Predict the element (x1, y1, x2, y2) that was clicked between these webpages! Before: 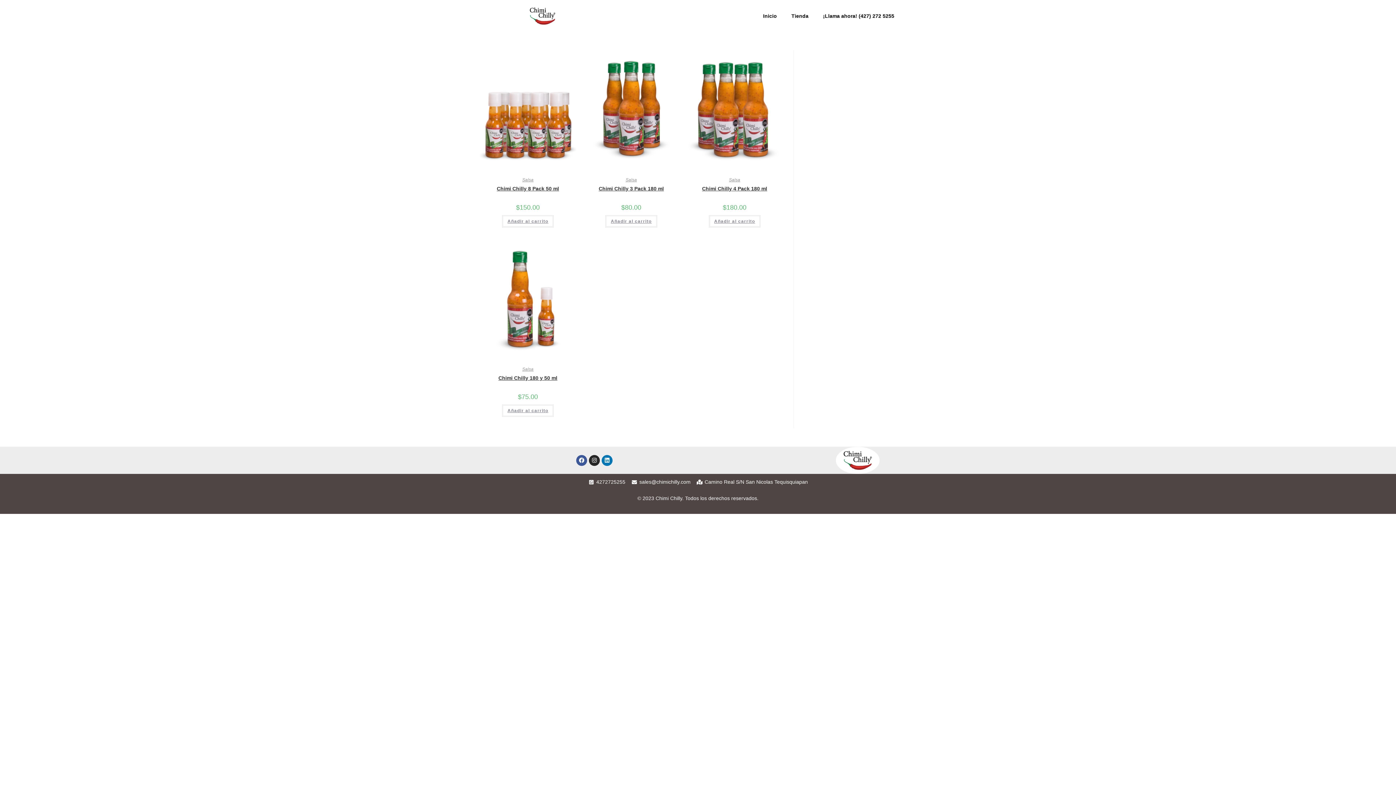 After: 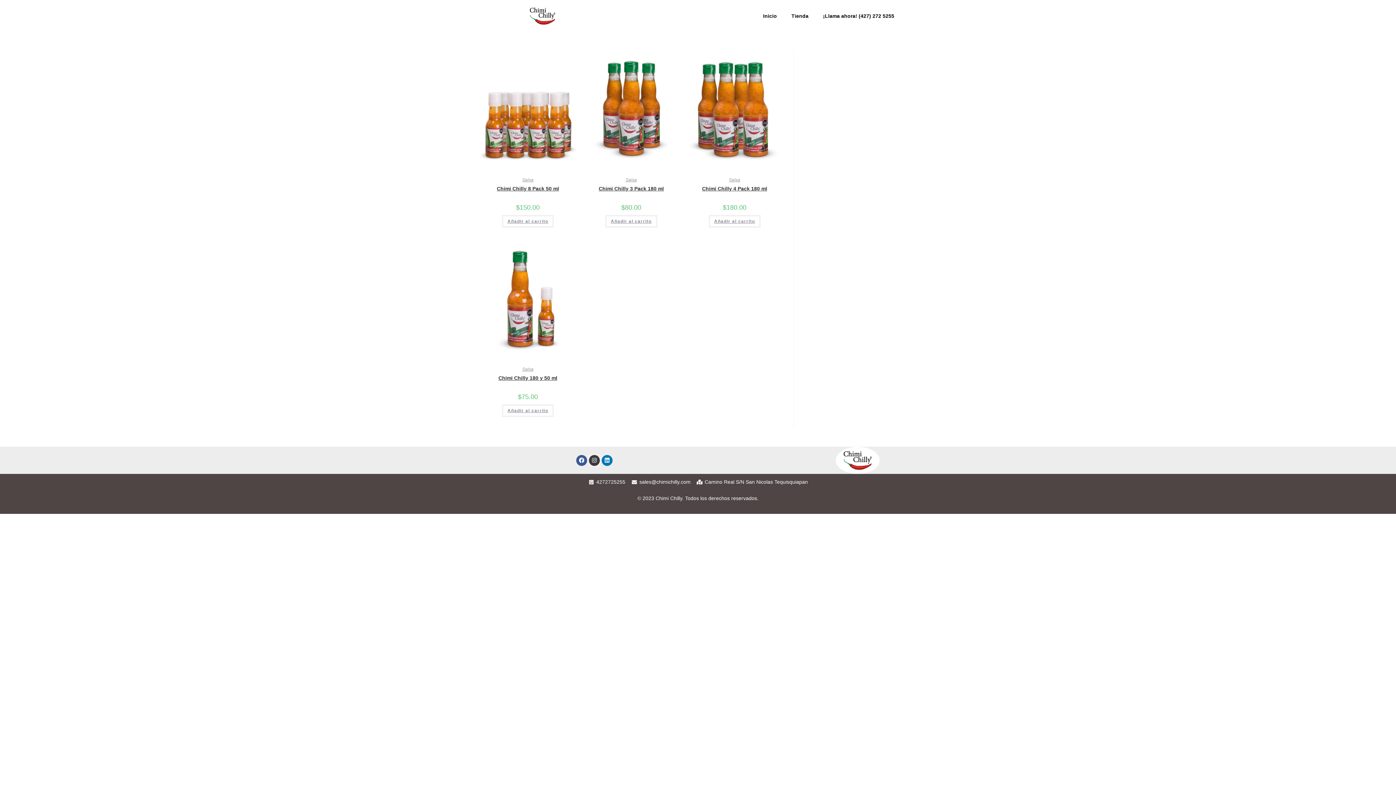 Action: bbox: (589, 455, 599, 466) label: Instagram